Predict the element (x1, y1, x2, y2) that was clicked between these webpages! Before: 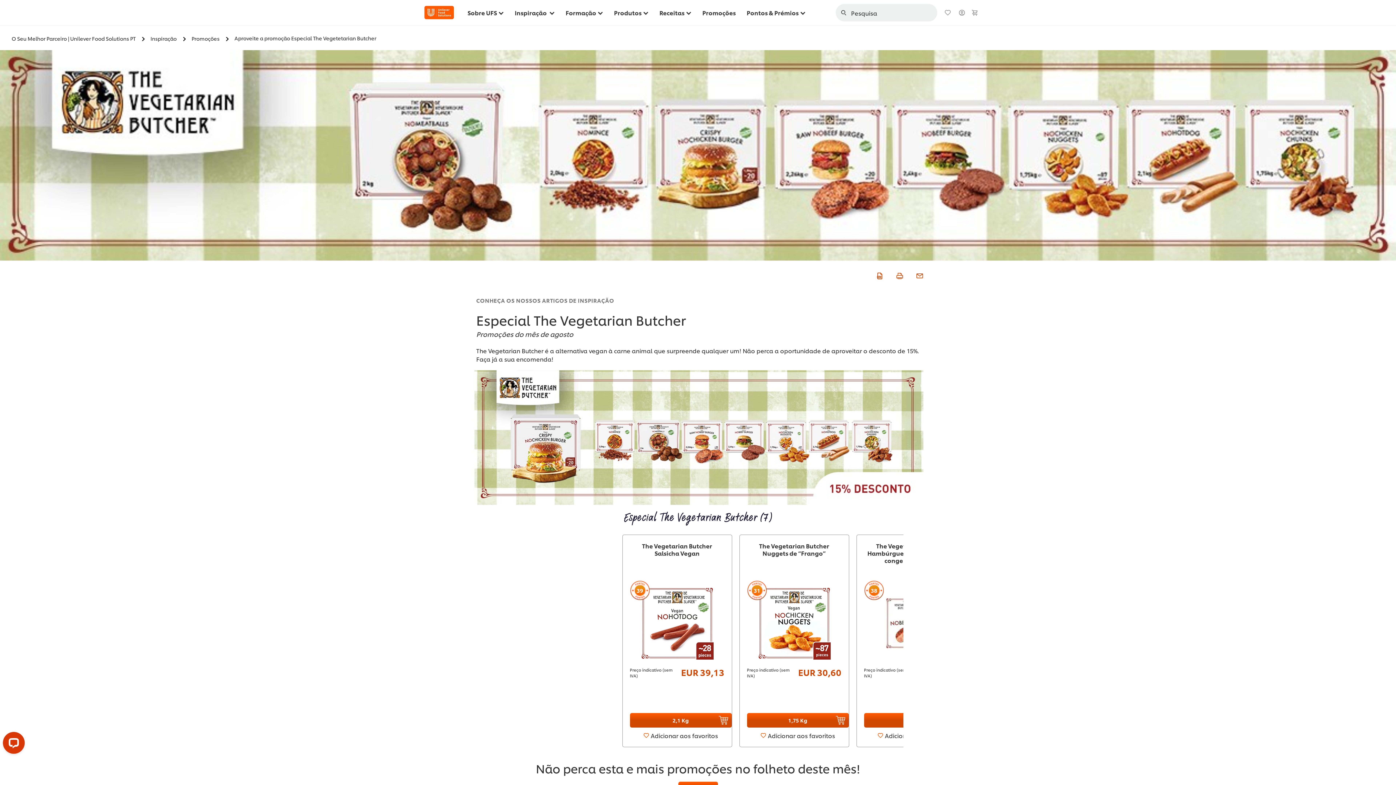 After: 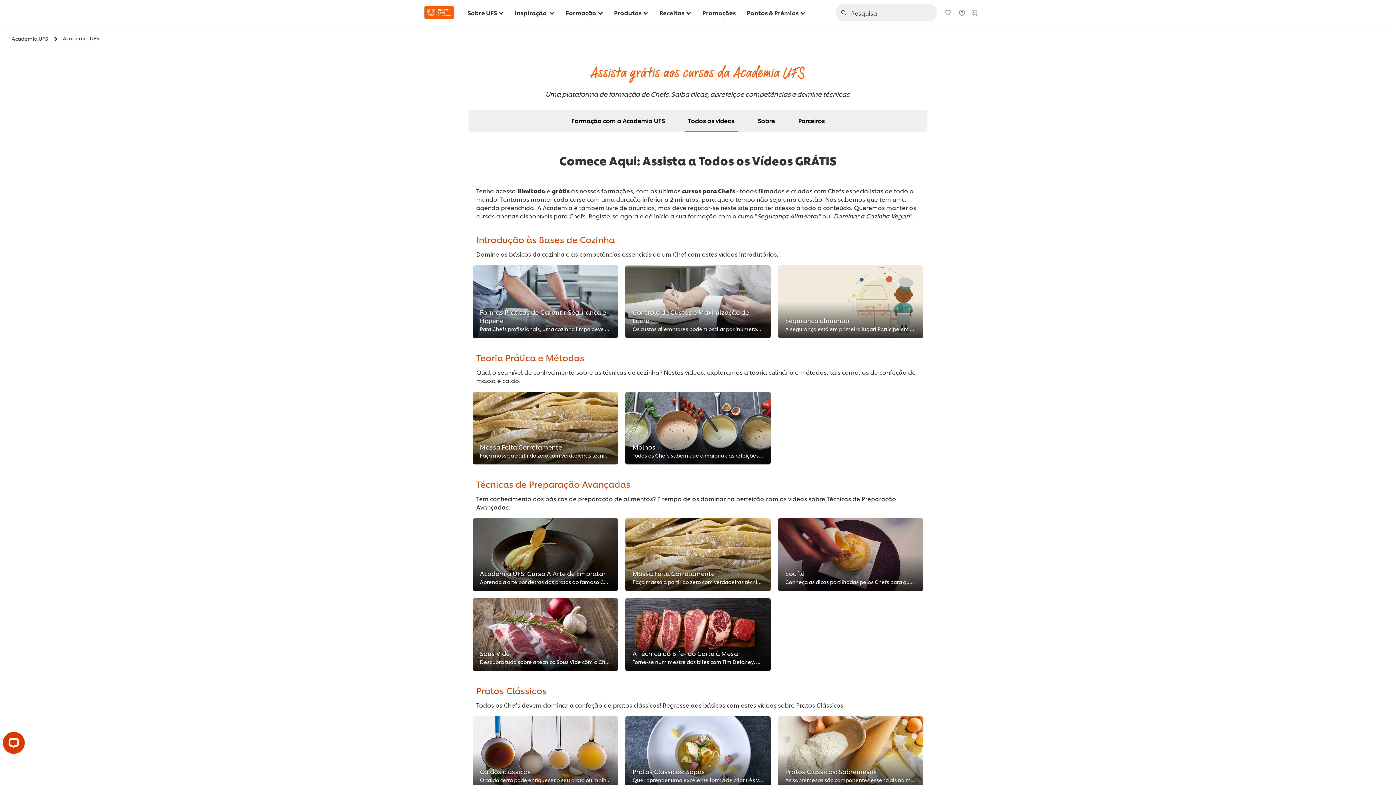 Action: bbox: (565, 0, 603, 25) label: Formação